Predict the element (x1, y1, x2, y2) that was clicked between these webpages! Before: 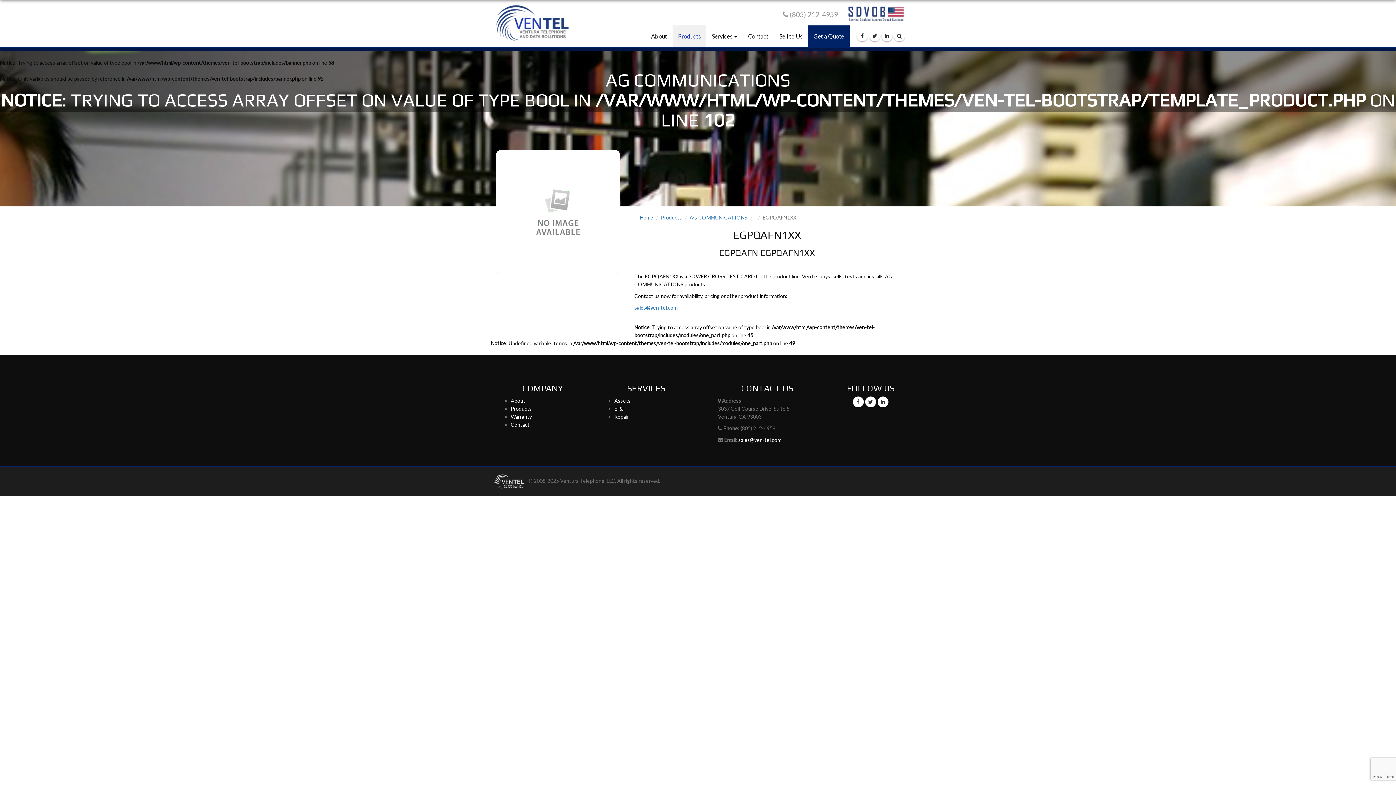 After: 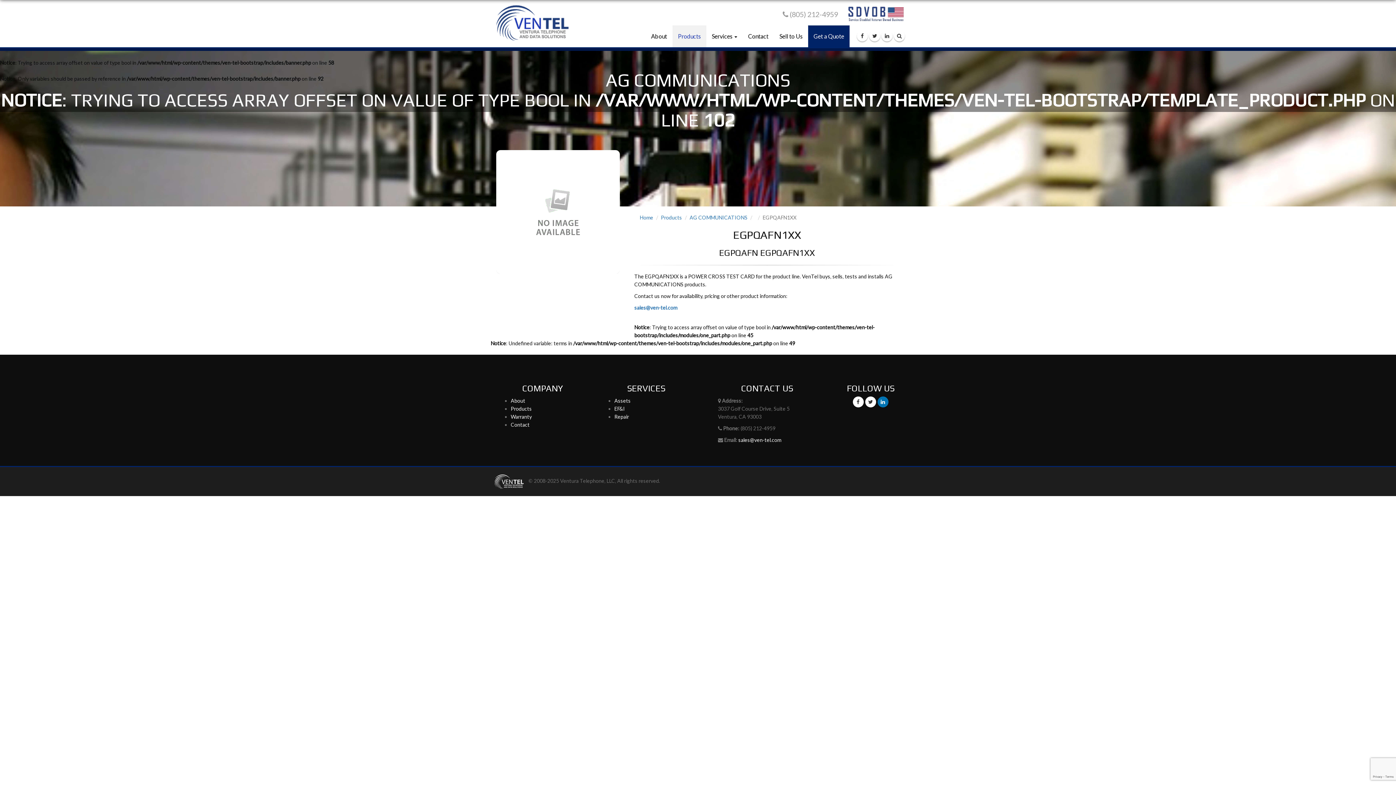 Action: bbox: (877, 396, 888, 407)